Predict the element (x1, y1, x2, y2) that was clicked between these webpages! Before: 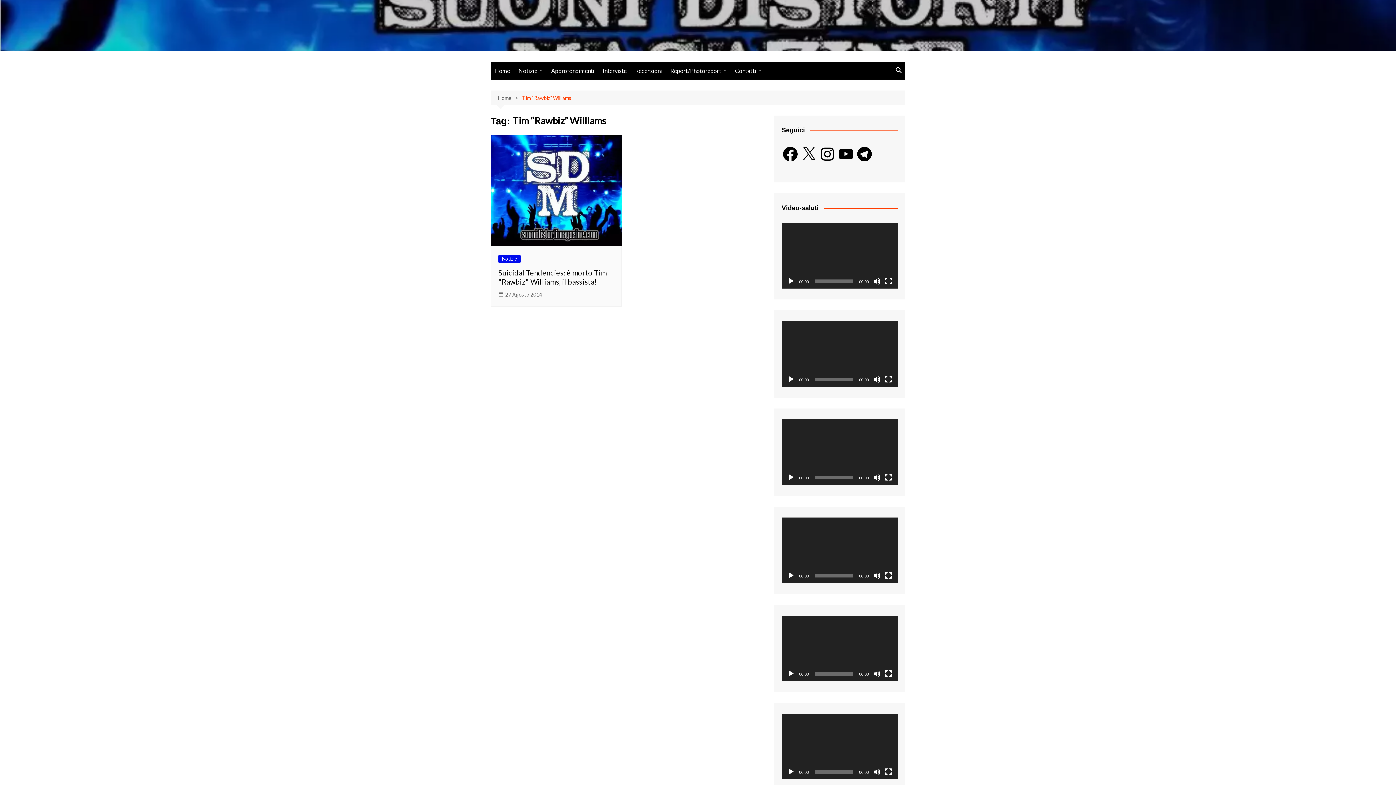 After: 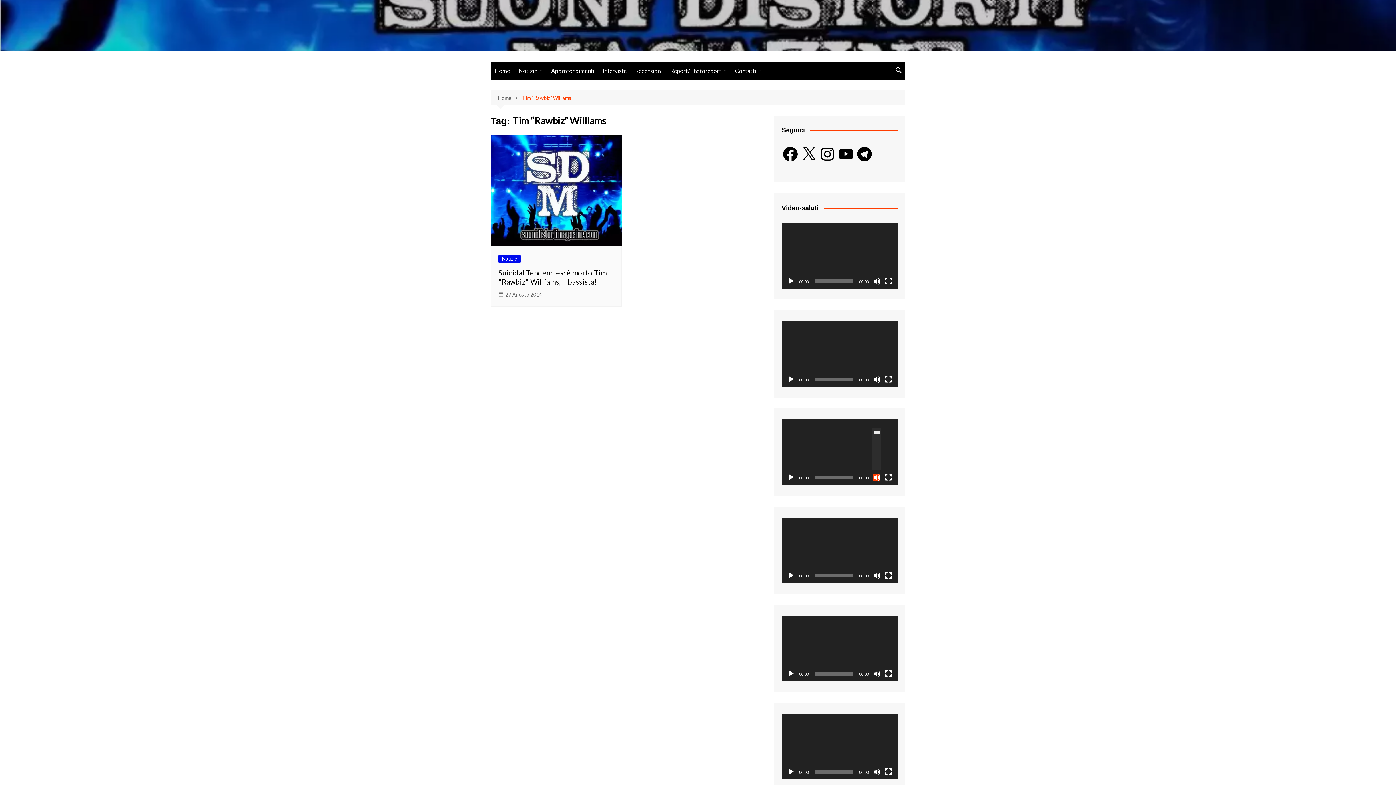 Action: bbox: (873, 474, 880, 481) label: Muto